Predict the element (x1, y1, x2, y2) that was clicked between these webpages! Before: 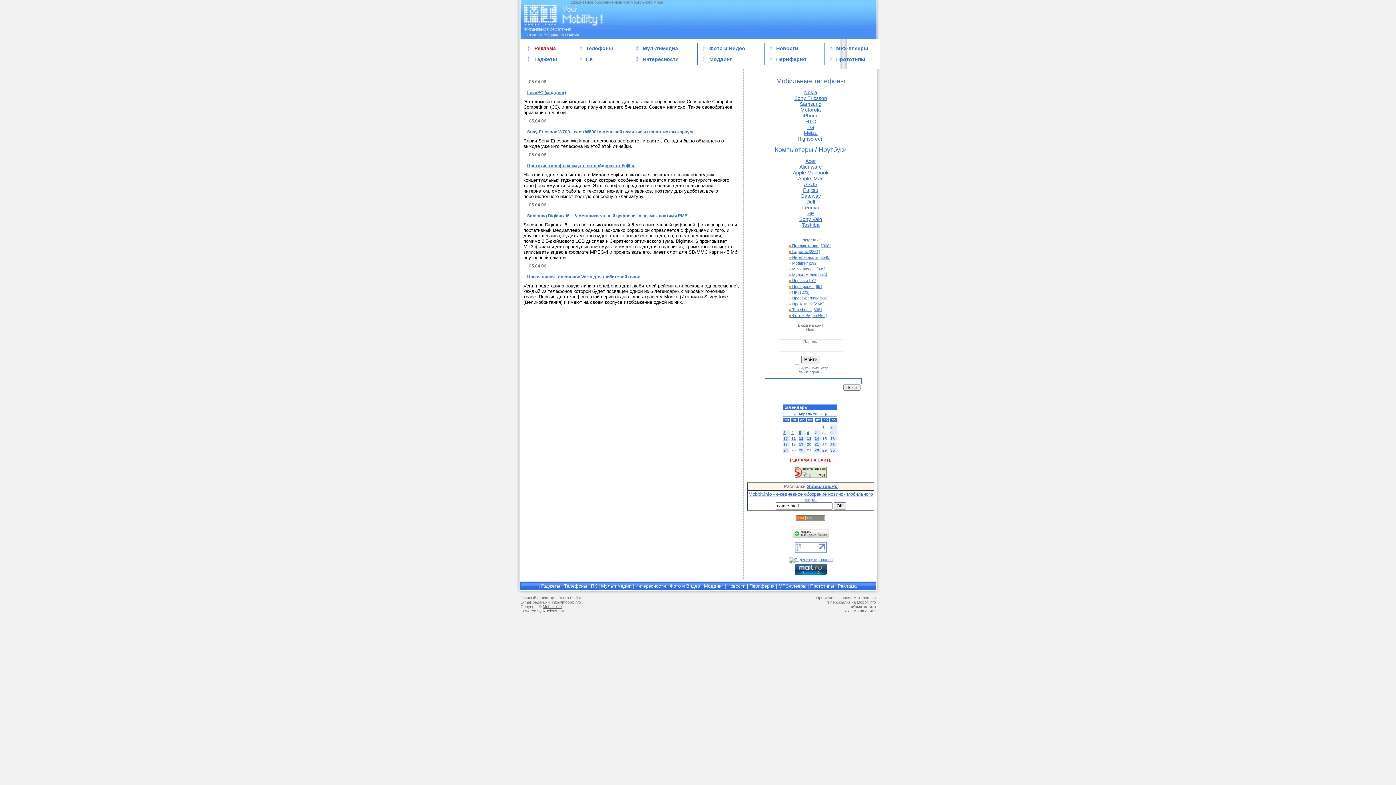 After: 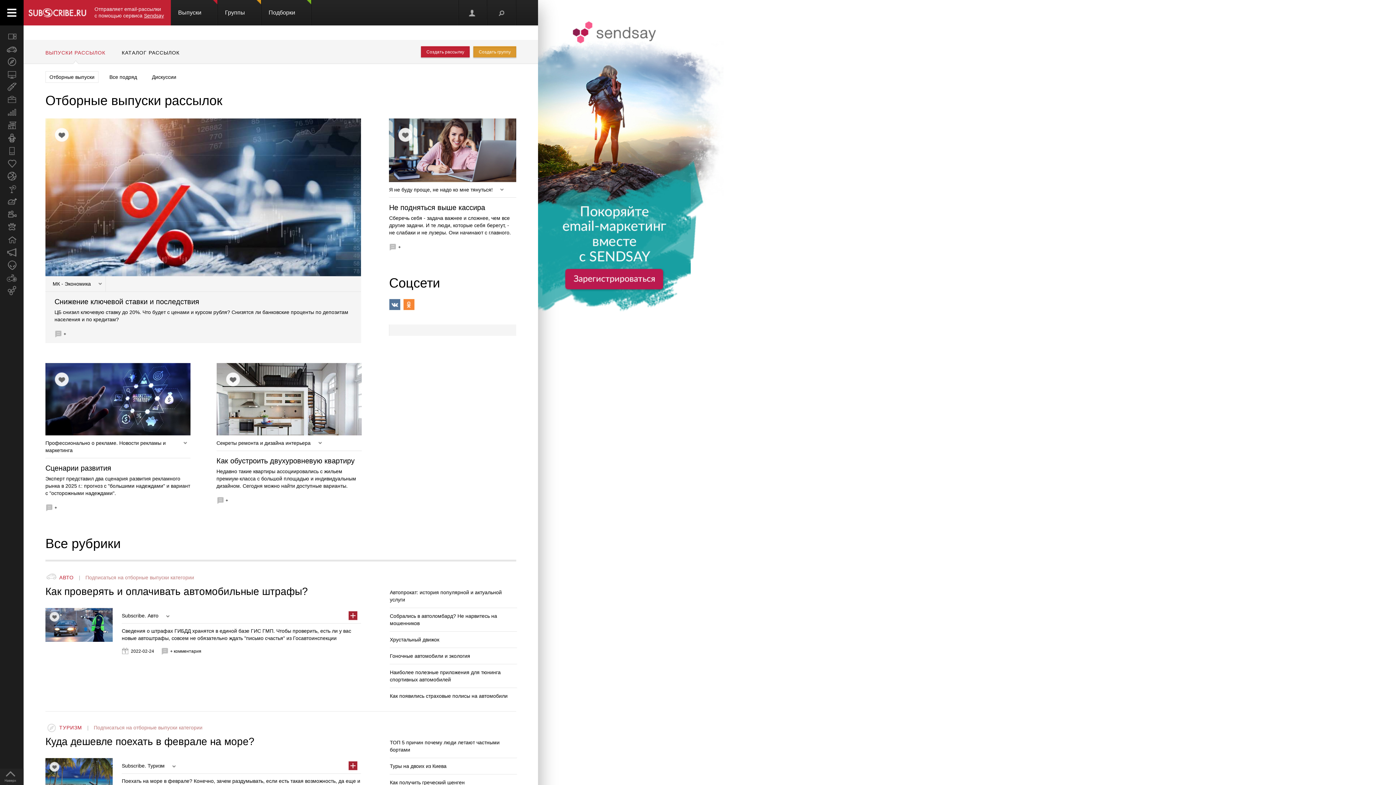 Action: label: Subscribe.Ru bbox: (807, 484, 837, 489)